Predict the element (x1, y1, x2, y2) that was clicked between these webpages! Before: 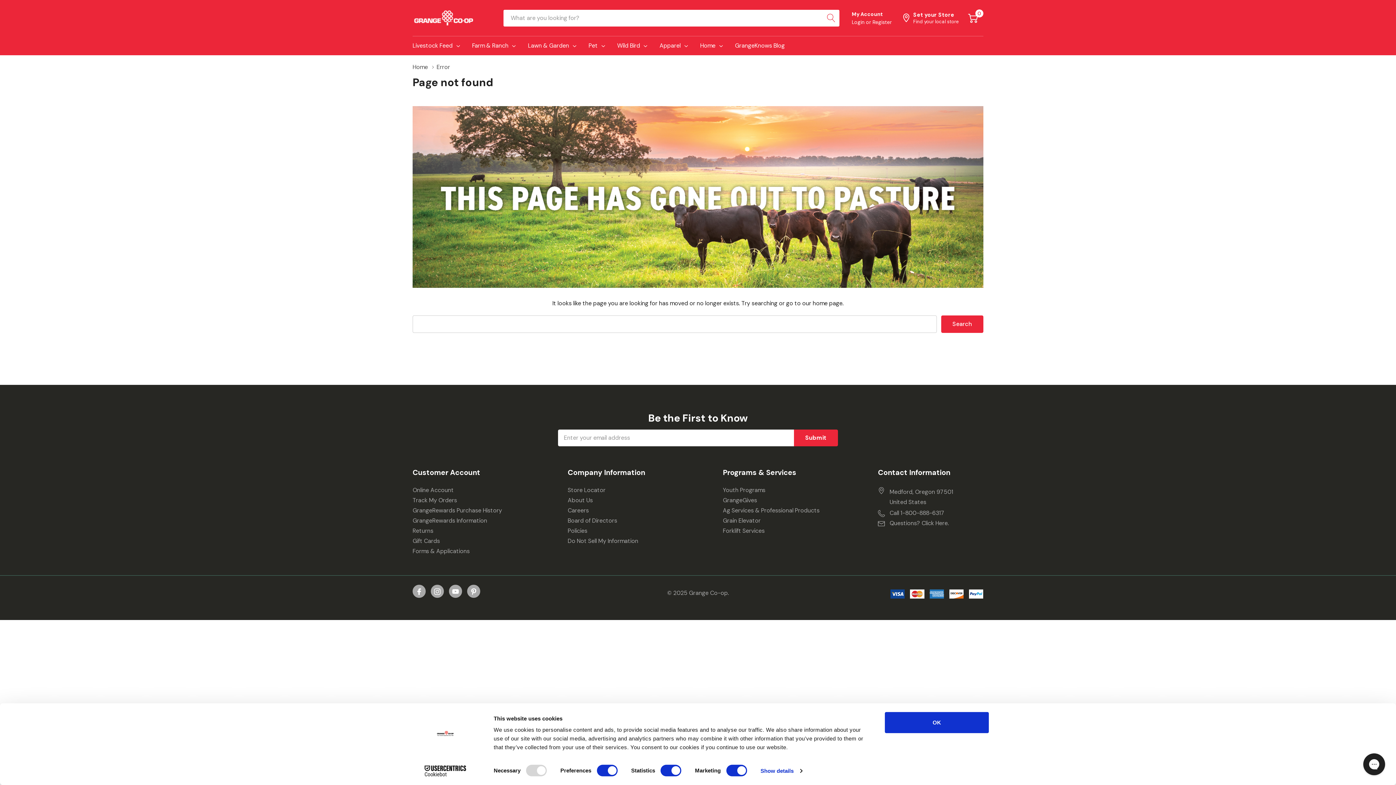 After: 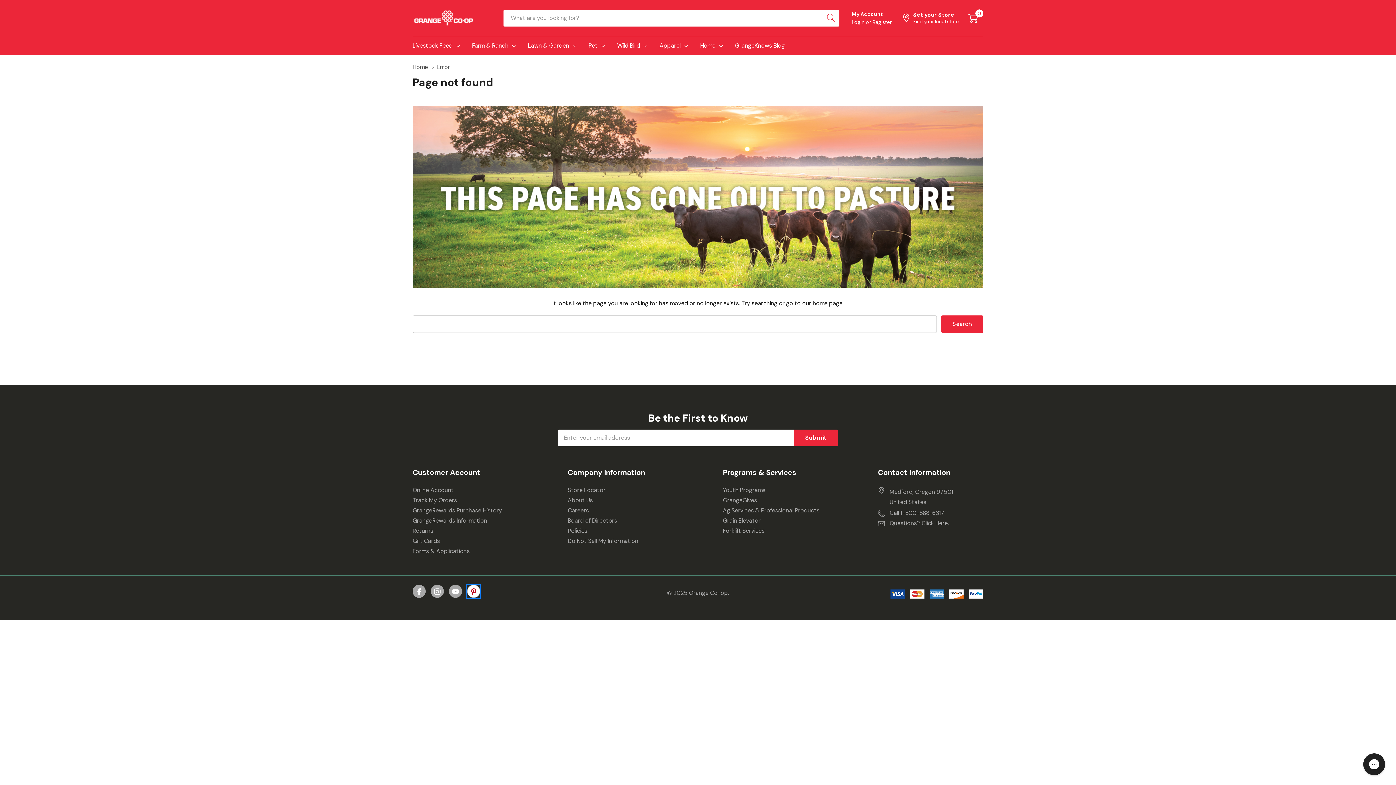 Action: bbox: (467, 585, 480, 598)